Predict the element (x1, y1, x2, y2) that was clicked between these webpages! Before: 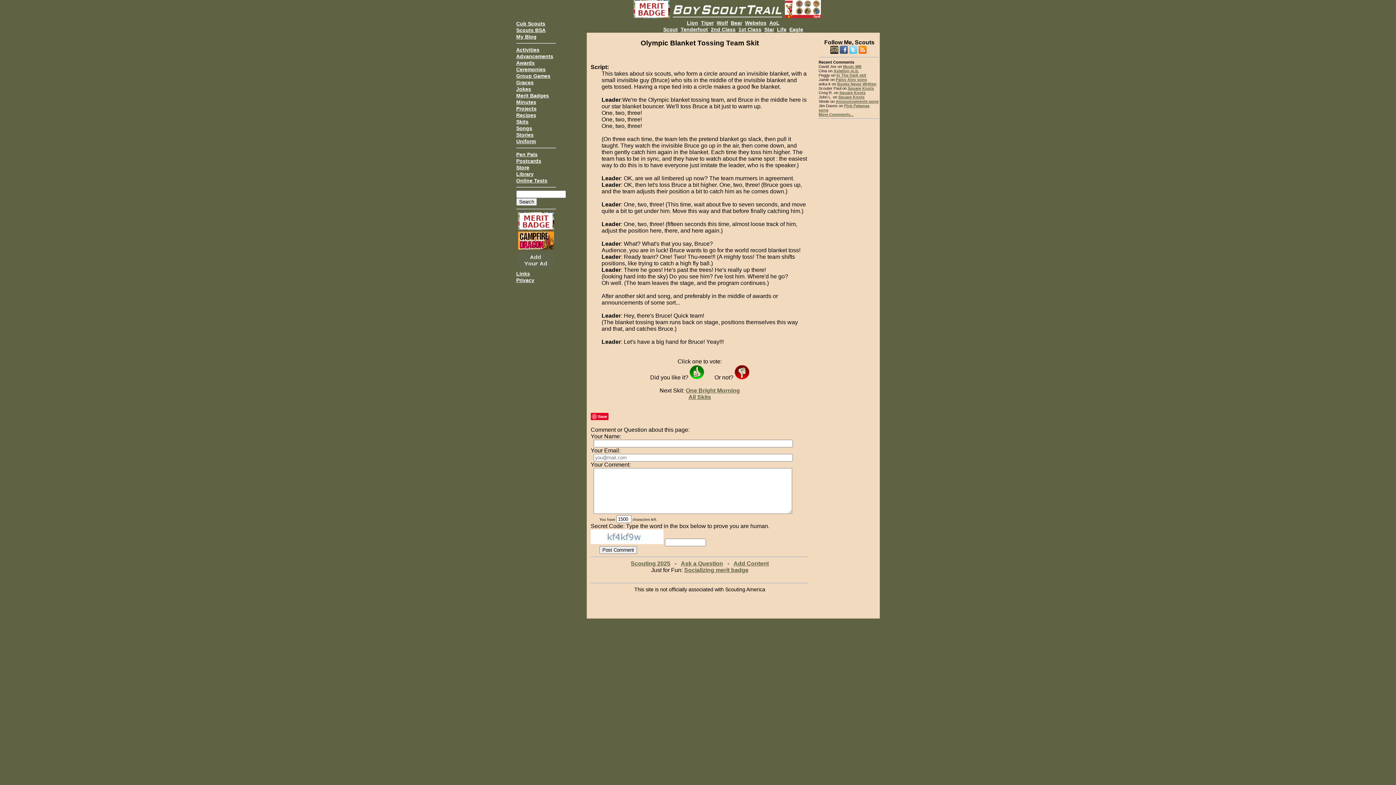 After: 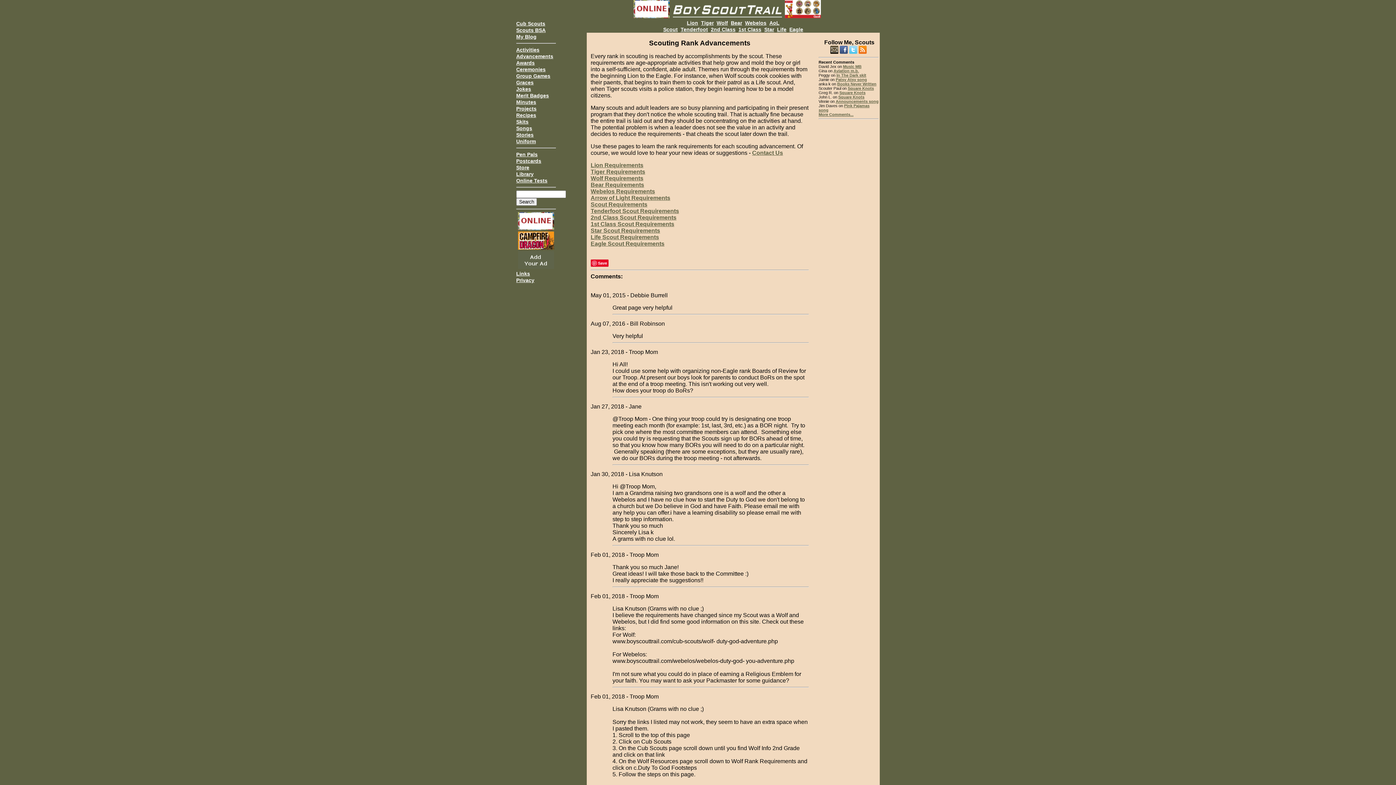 Action: label: Advancements bbox: (516, 53, 553, 59)